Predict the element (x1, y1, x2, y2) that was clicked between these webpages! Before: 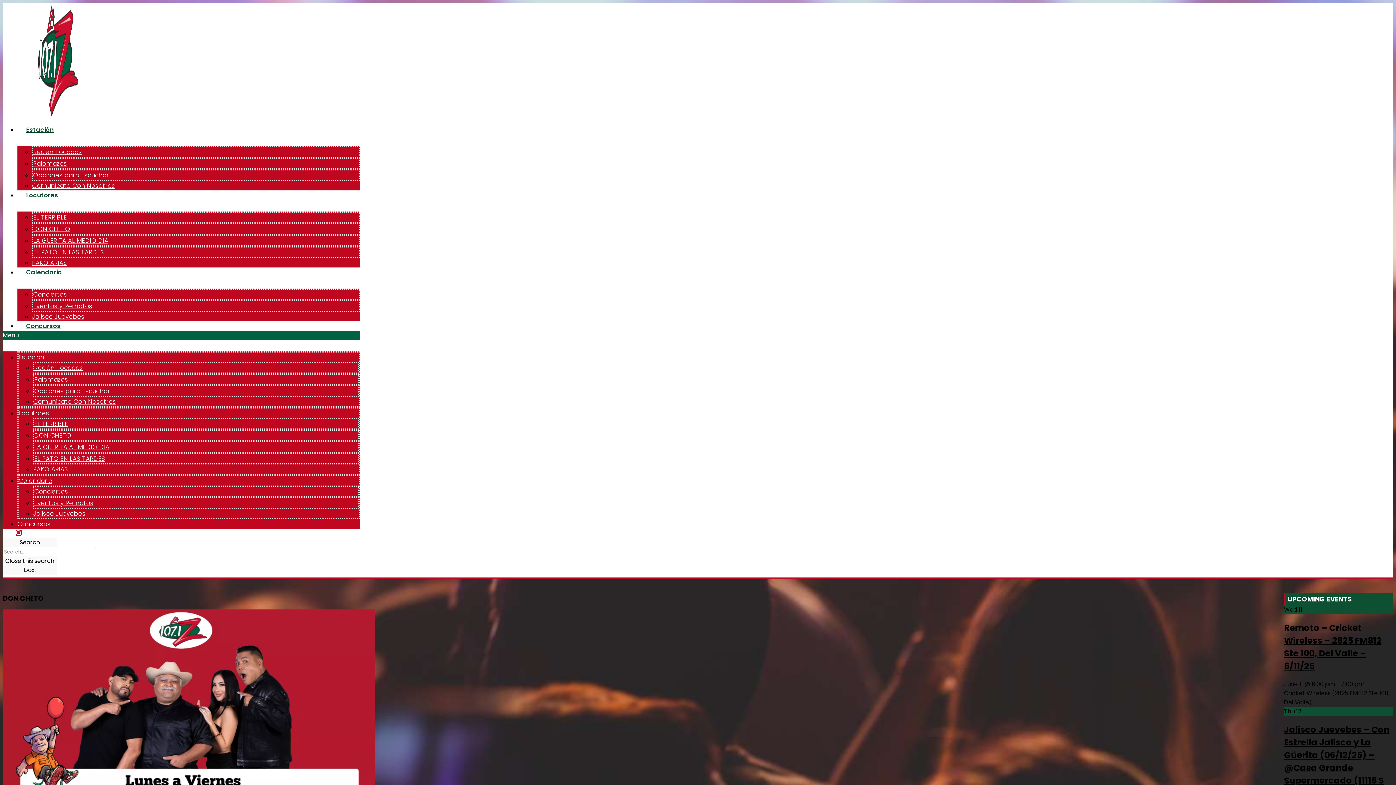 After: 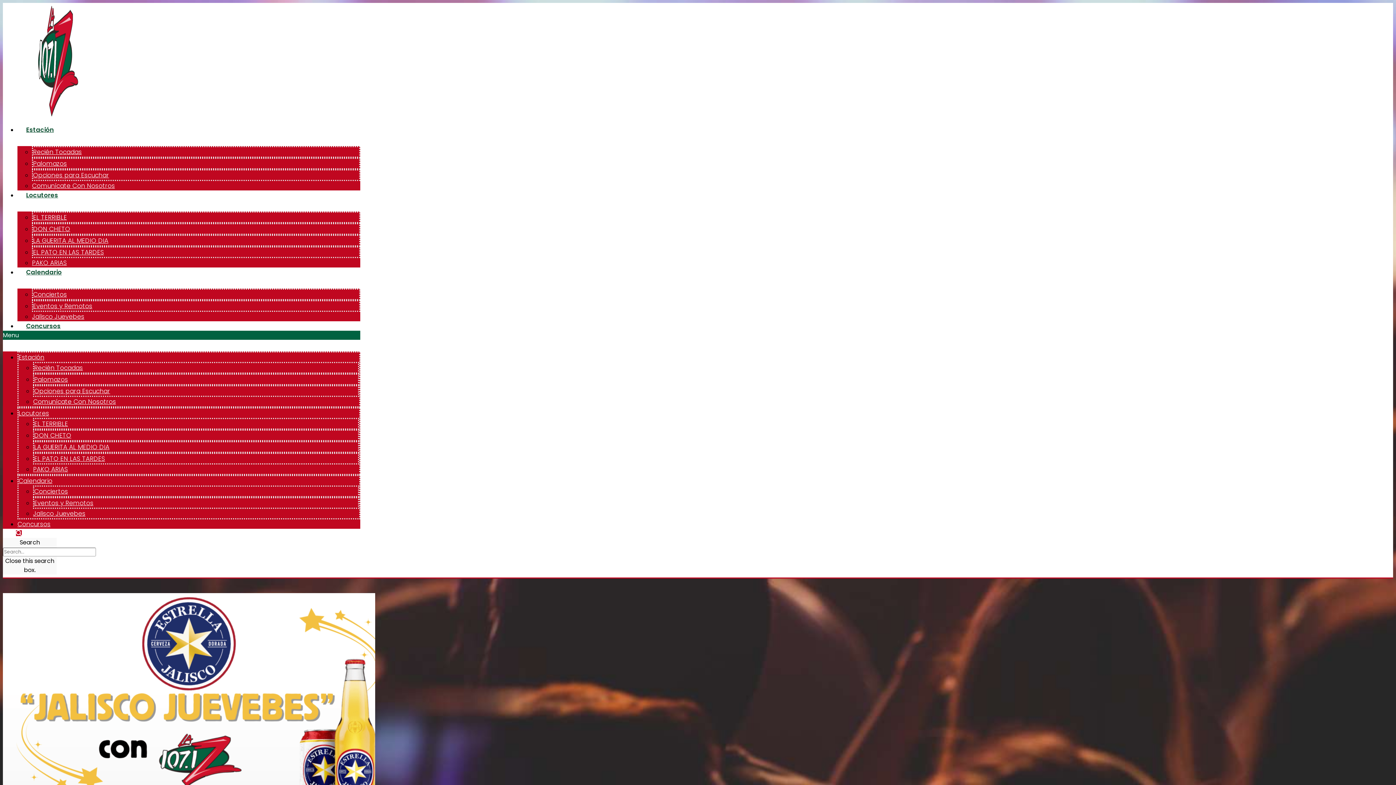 Action: bbox: (32, 312, 84, 321) label: Jalisco Juevebes